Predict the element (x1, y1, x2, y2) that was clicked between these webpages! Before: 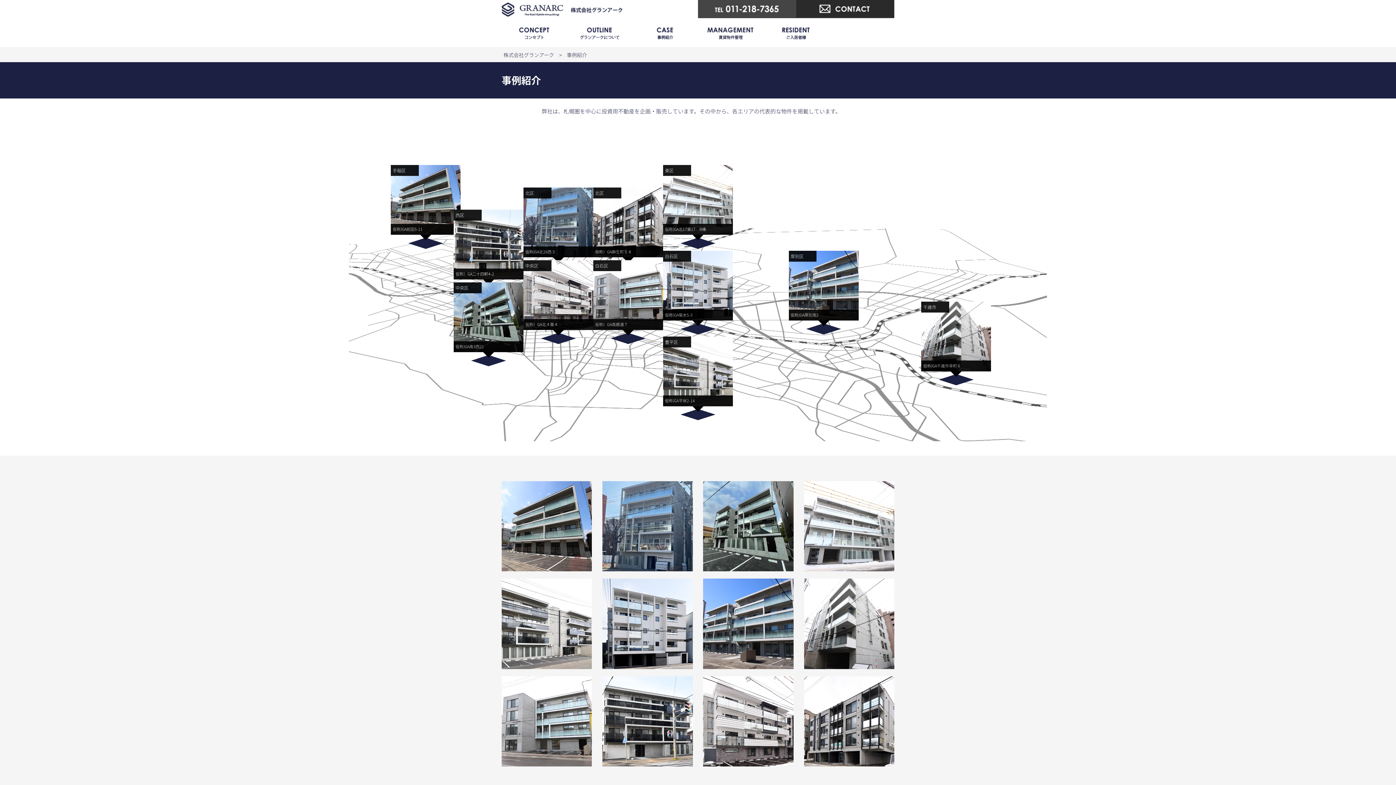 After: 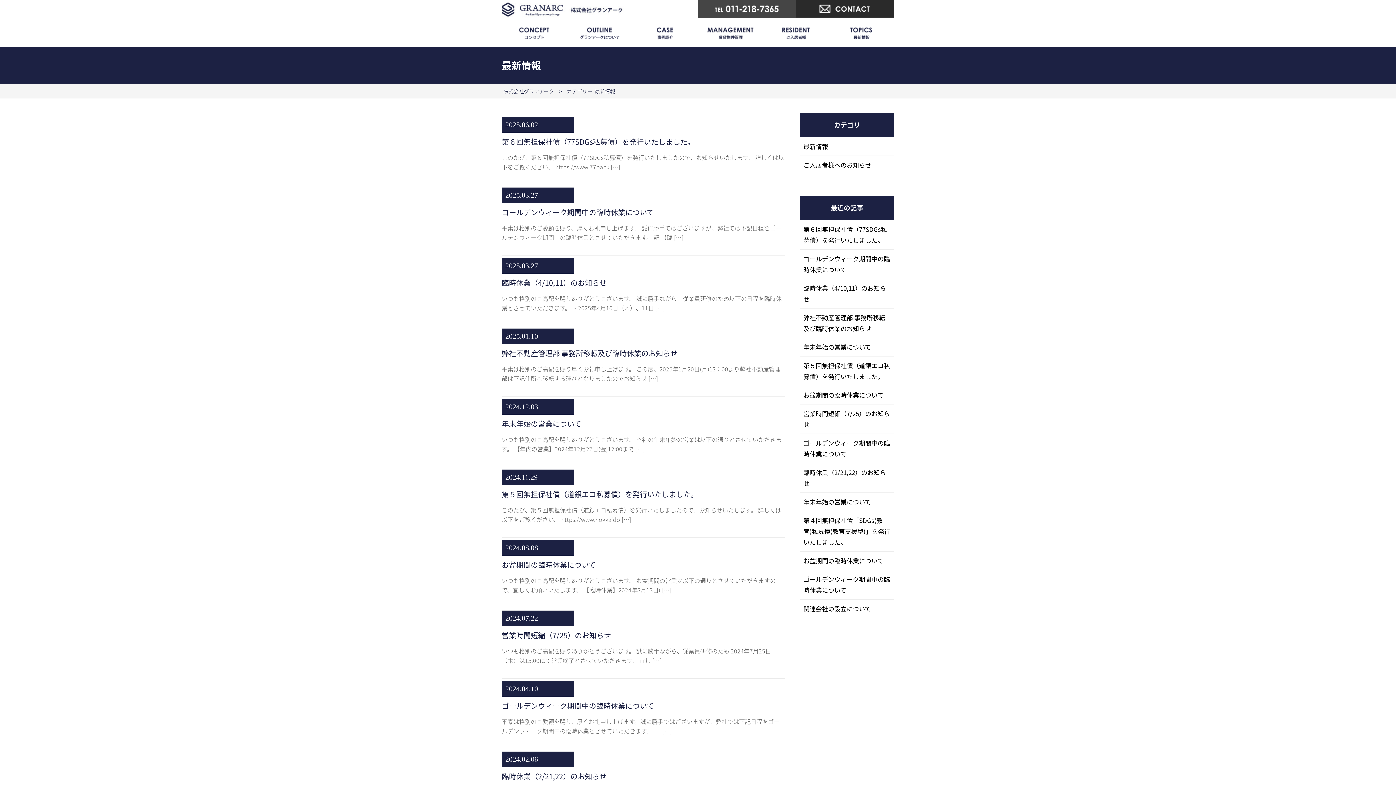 Action: bbox: (829, 18, 894, 47) label: 最新情報